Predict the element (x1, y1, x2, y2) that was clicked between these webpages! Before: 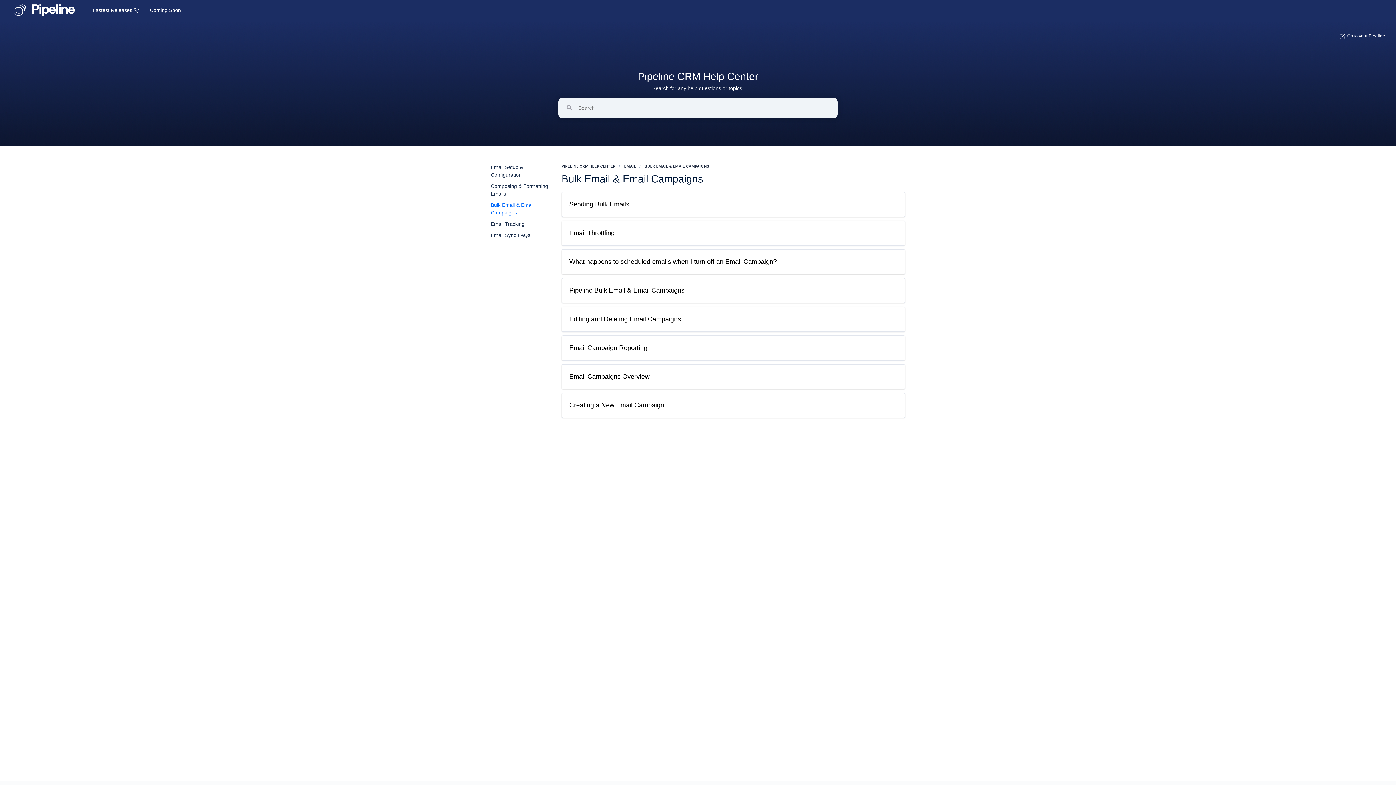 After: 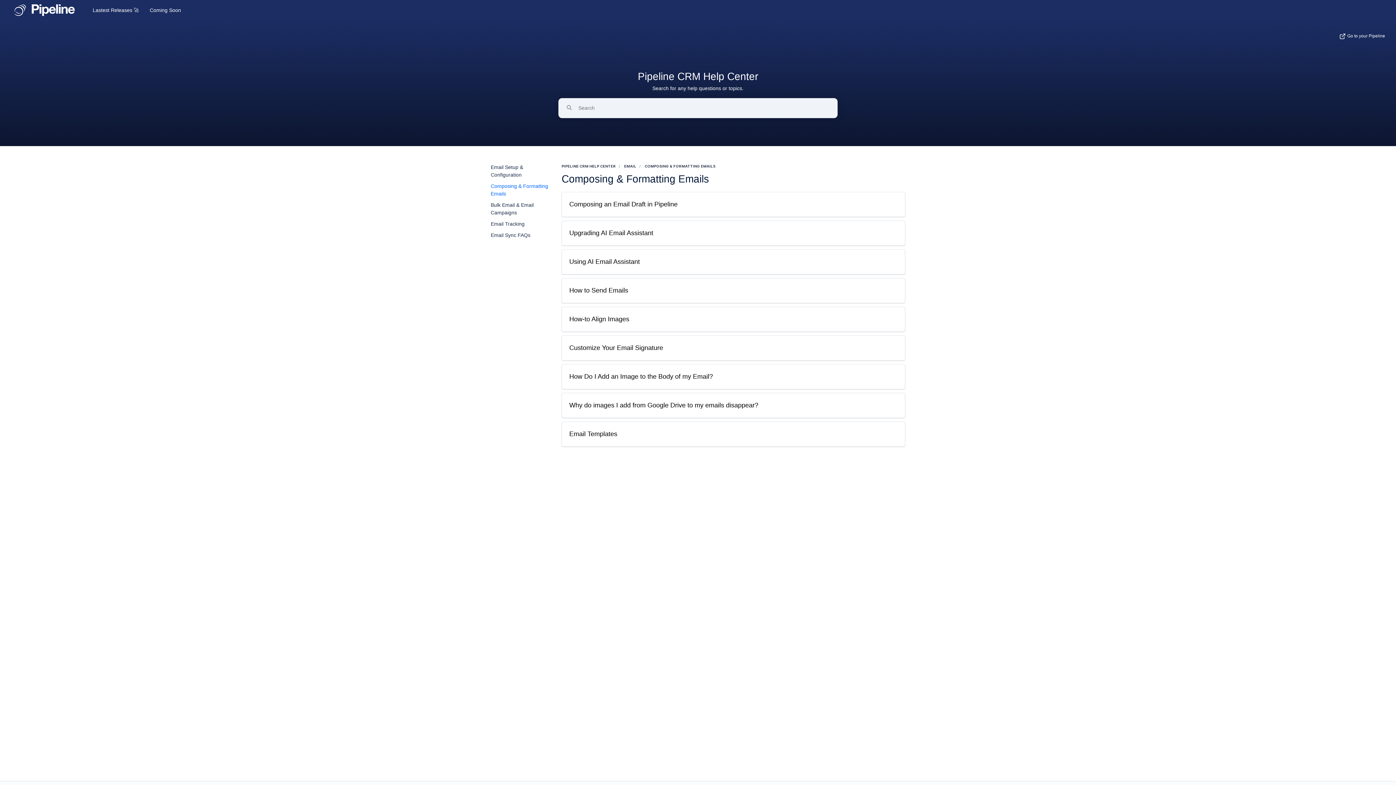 Action: bbox: (490, 182, 550, 197) label: Composing & Formatting Emails